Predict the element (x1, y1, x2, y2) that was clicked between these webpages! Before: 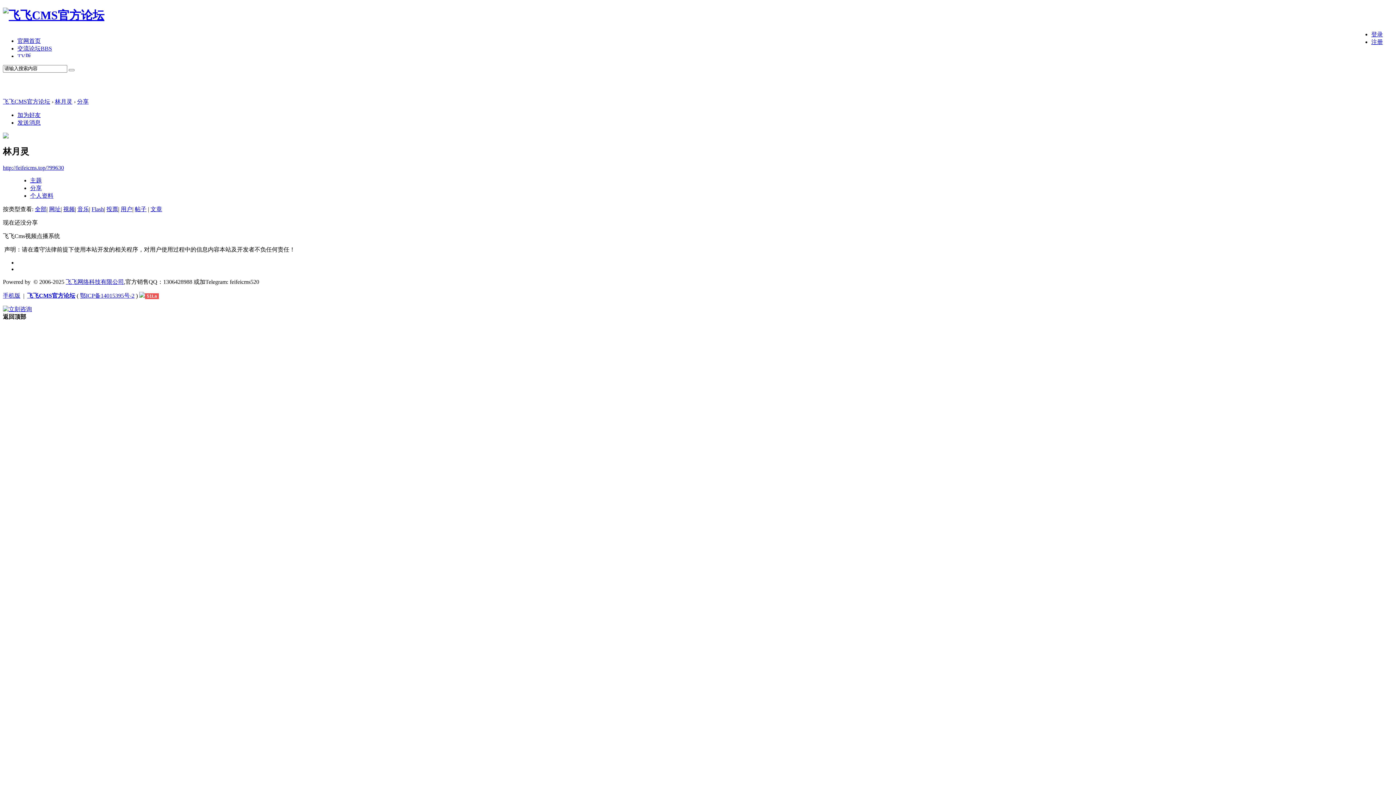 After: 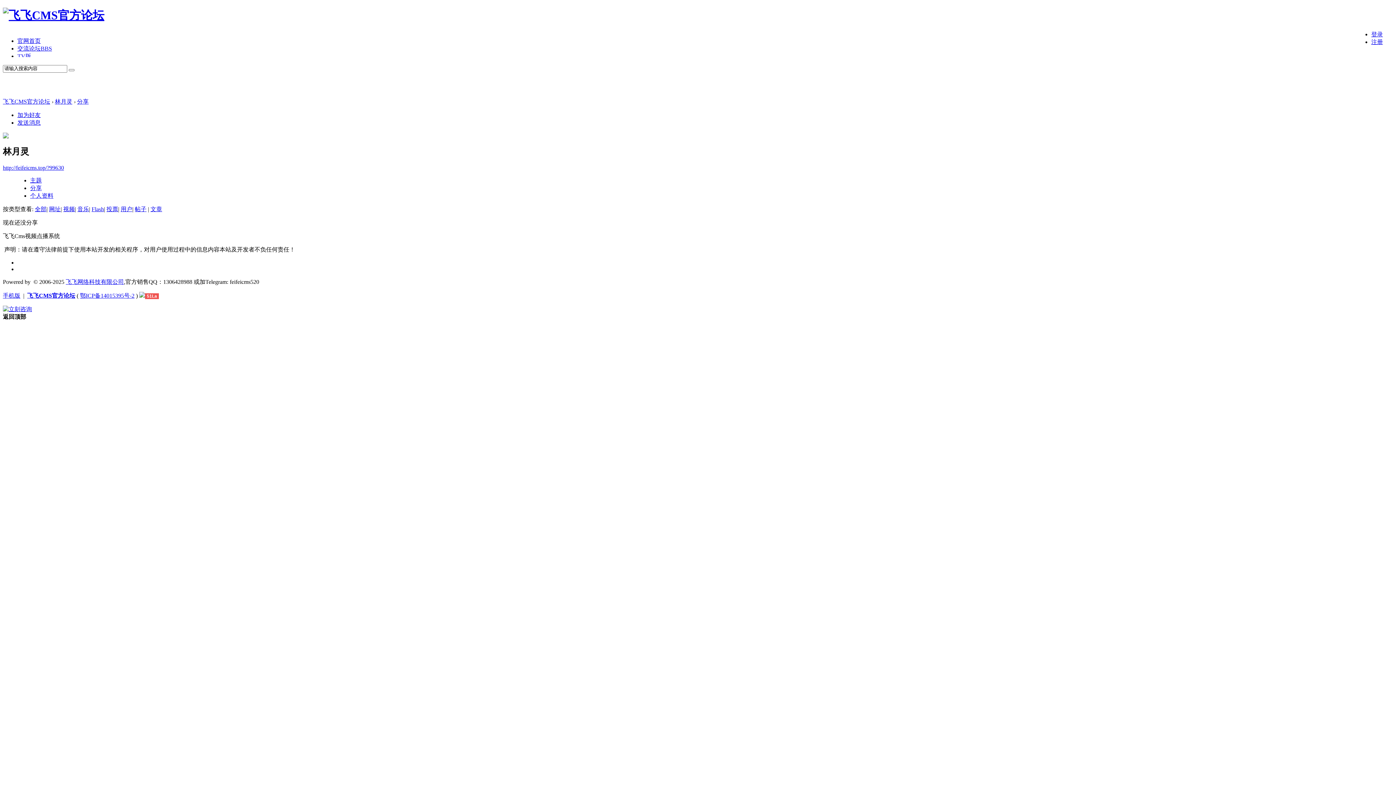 Action: label: 鄂ICP备14015395号-2 bbox: (80, 292, 134, 298)